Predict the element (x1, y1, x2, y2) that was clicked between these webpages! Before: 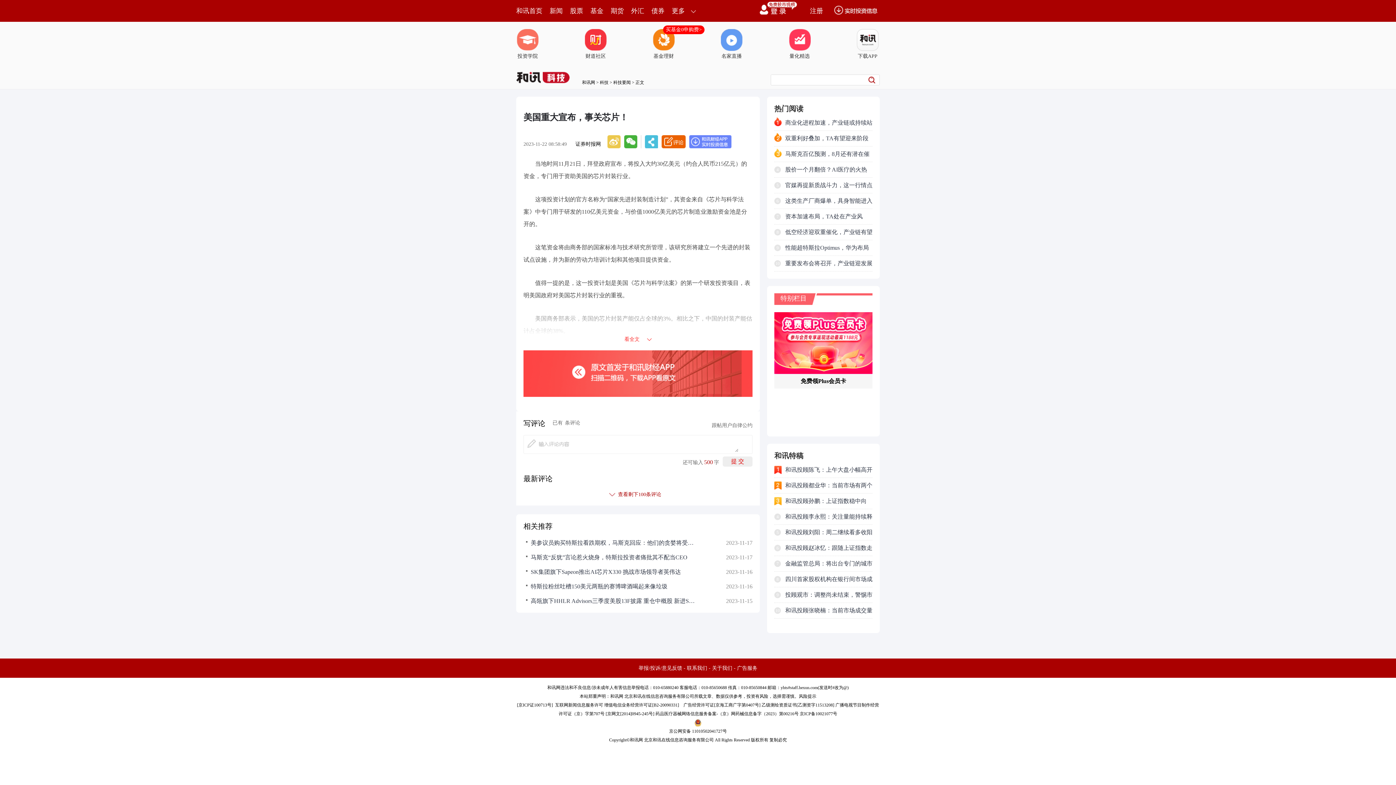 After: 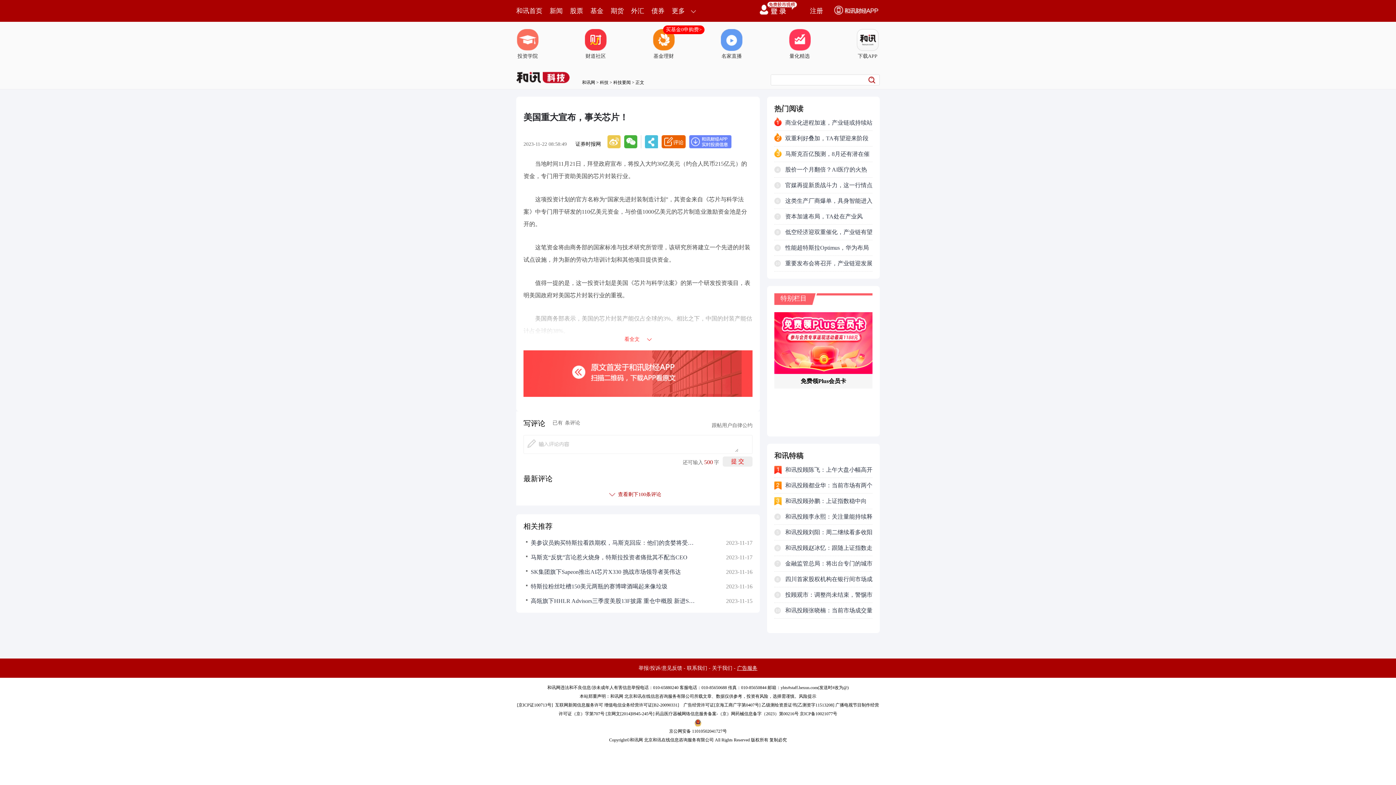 Action: label: 广告服务 bbox: (737, 665, 757, 671)